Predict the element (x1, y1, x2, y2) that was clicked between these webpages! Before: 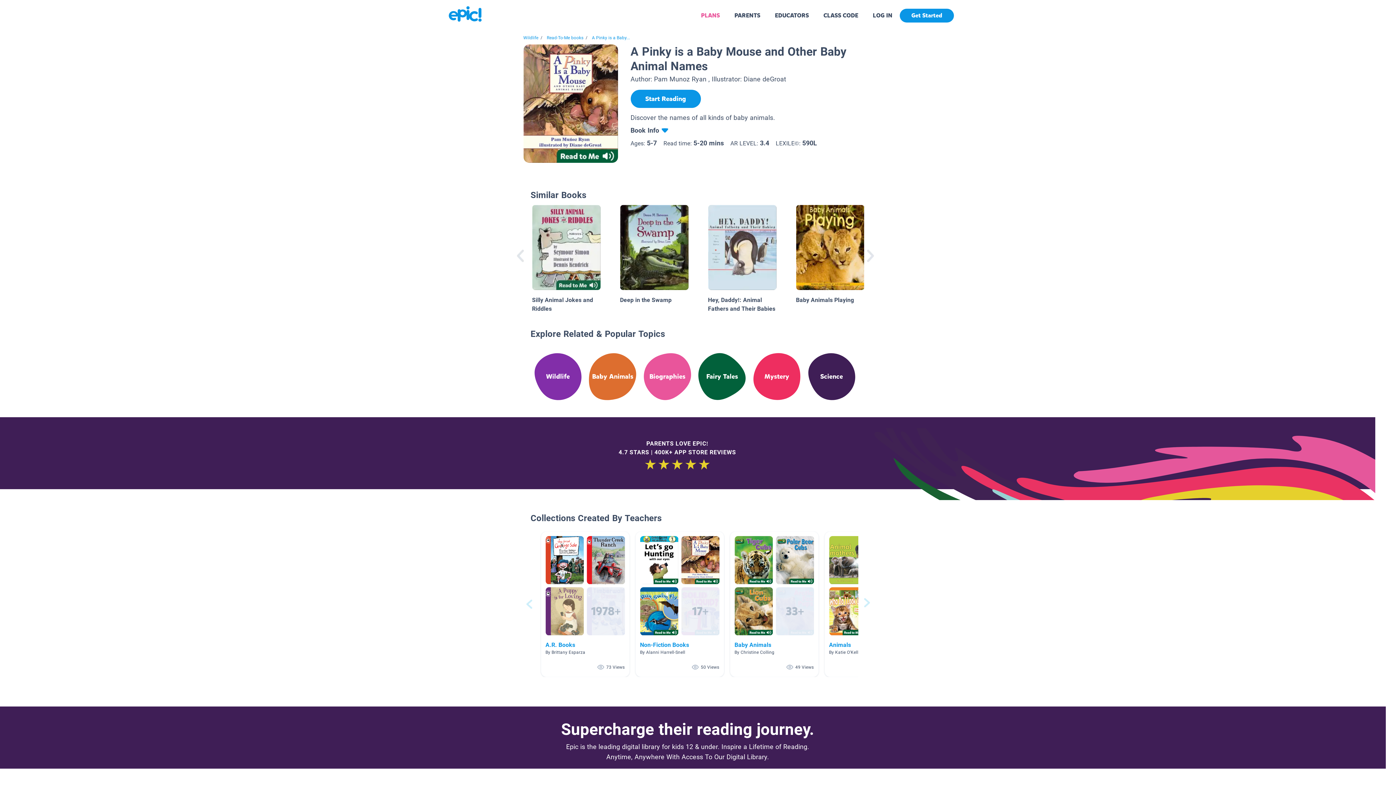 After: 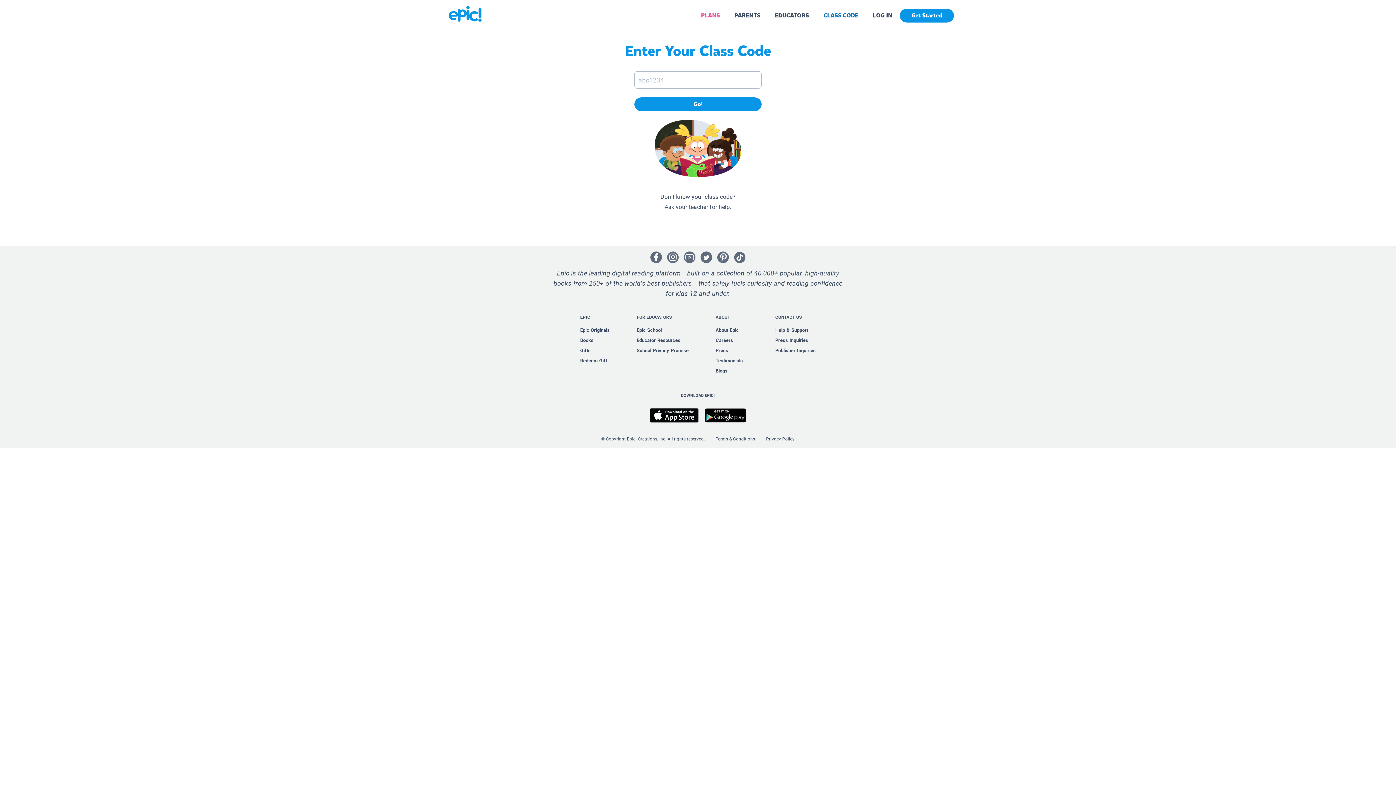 Action: label: CLASS CODE bbox: (823, 11, 858, 19)